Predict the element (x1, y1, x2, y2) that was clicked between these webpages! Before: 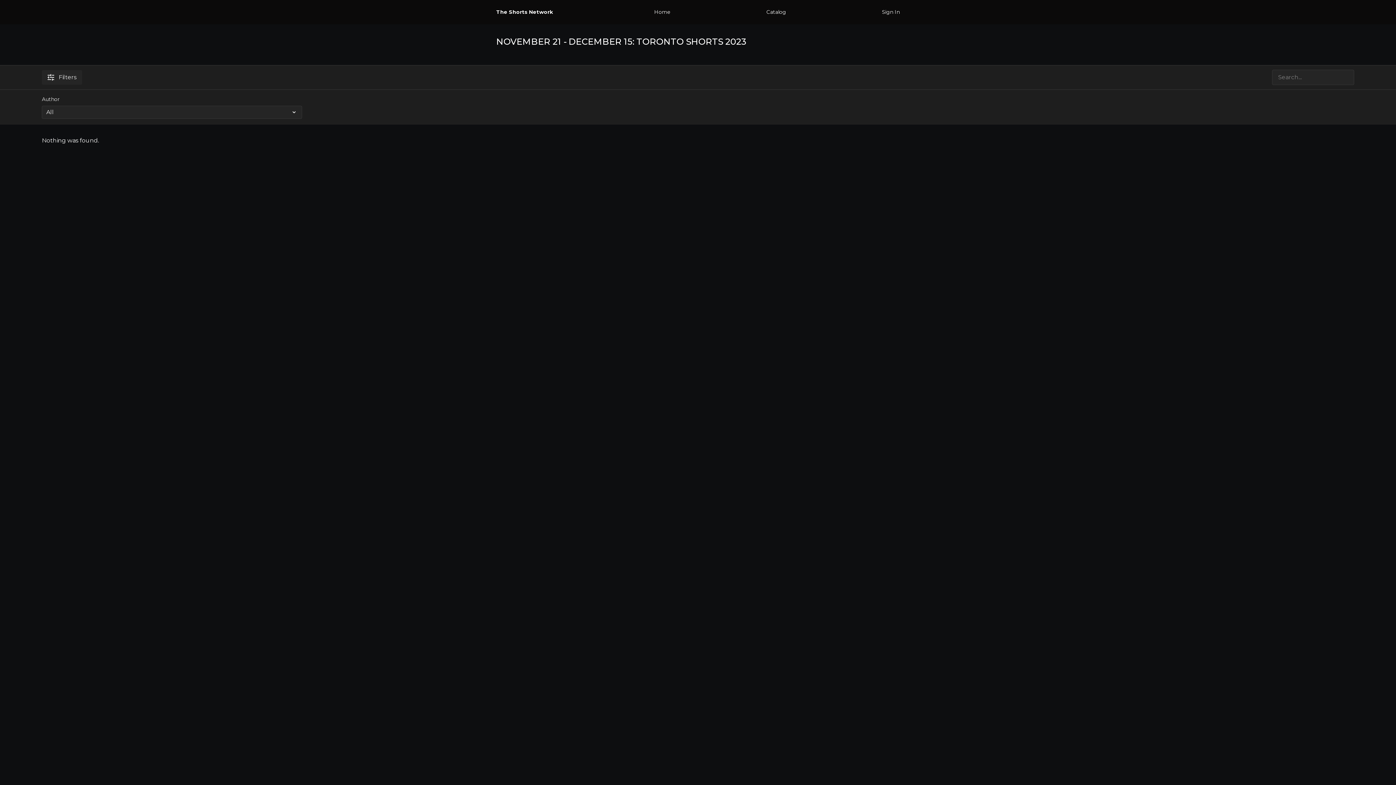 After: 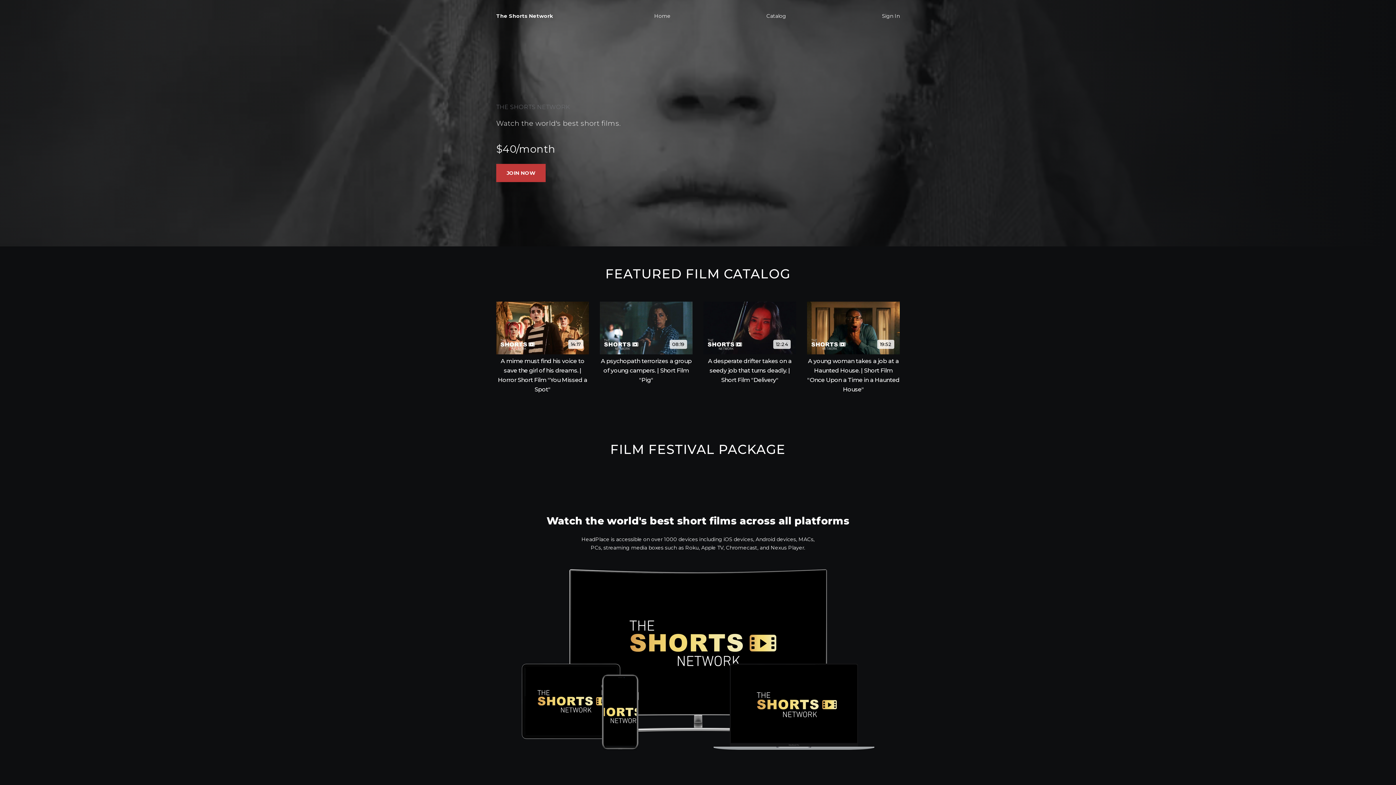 Action: bbox: (654, 5, 670, 18) label: Home